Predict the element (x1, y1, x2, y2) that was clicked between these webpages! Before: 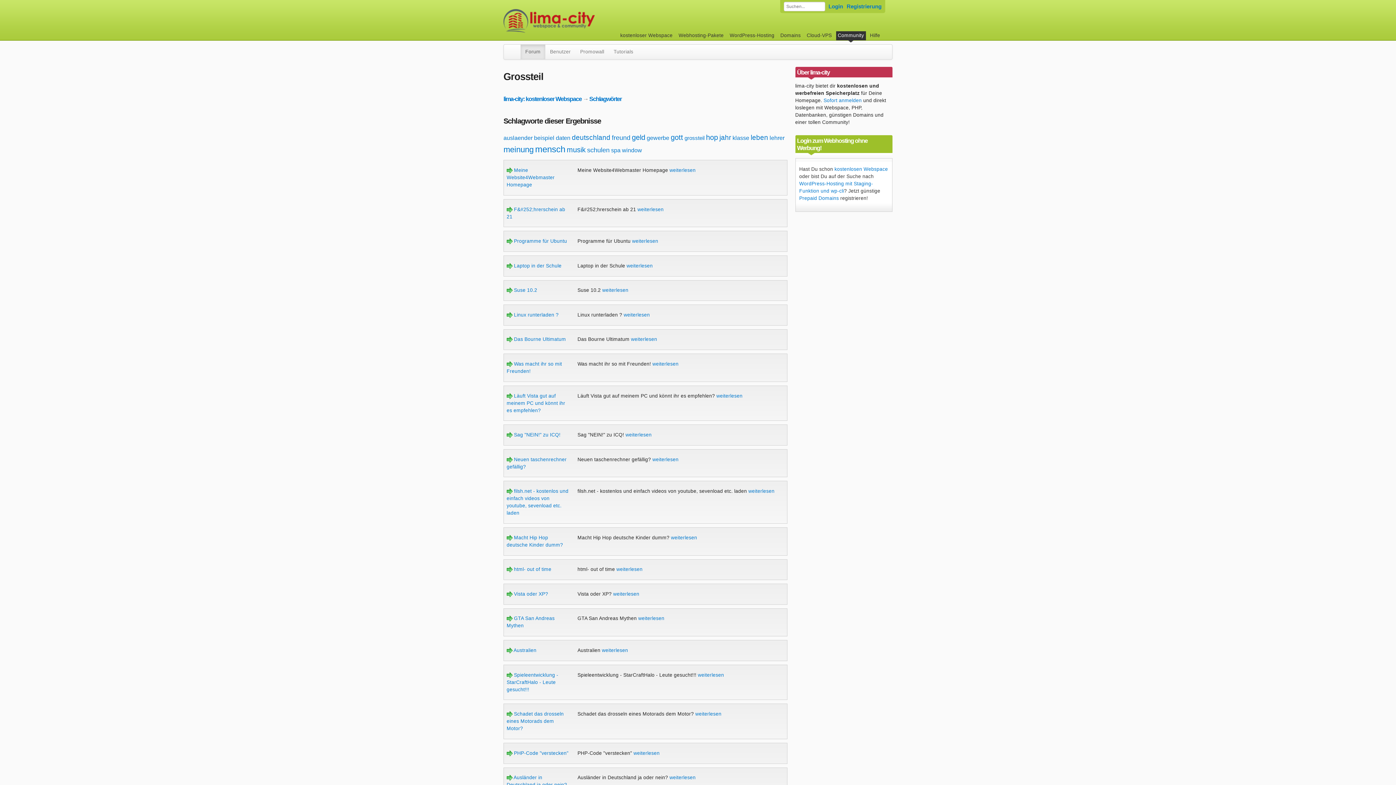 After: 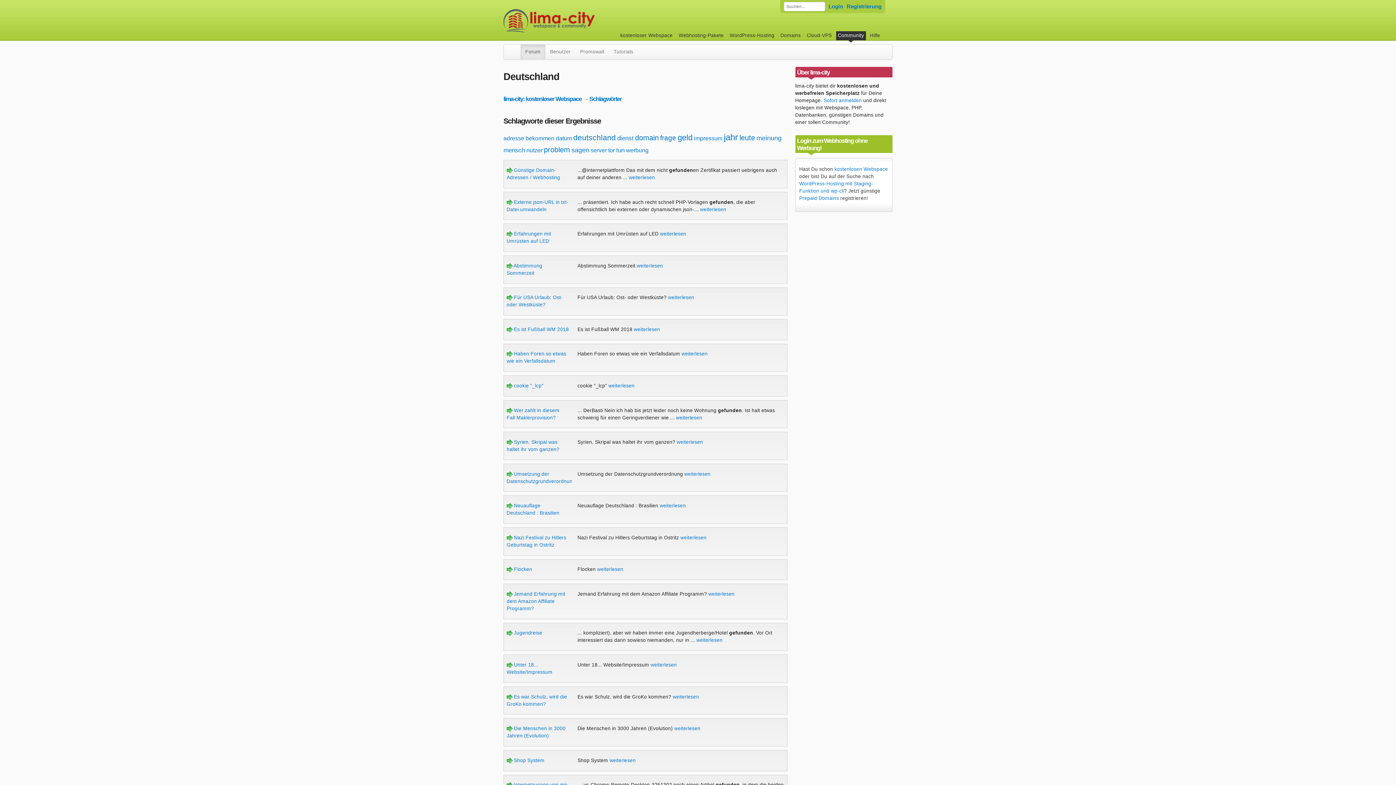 Action: bbox: (572, 133, 610, 141) label: deutschland